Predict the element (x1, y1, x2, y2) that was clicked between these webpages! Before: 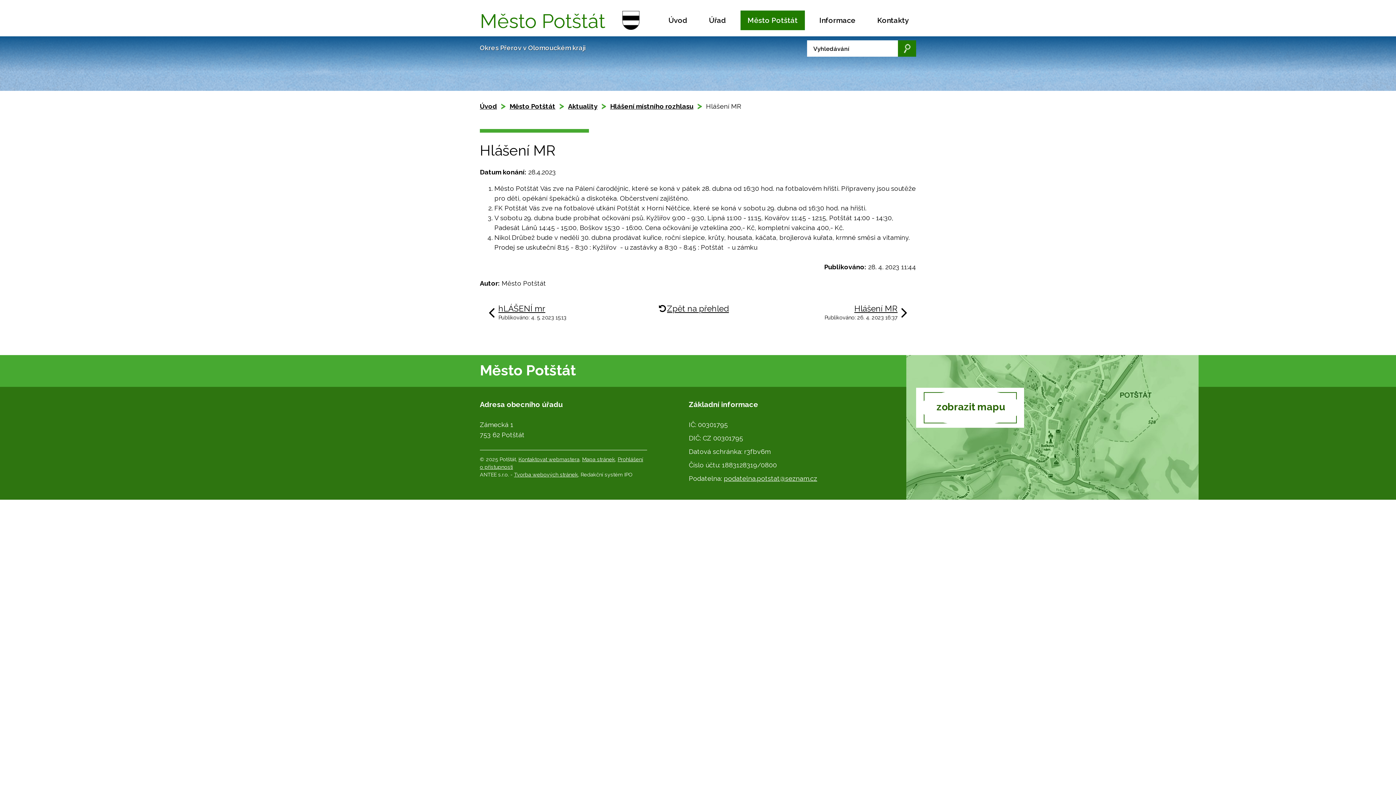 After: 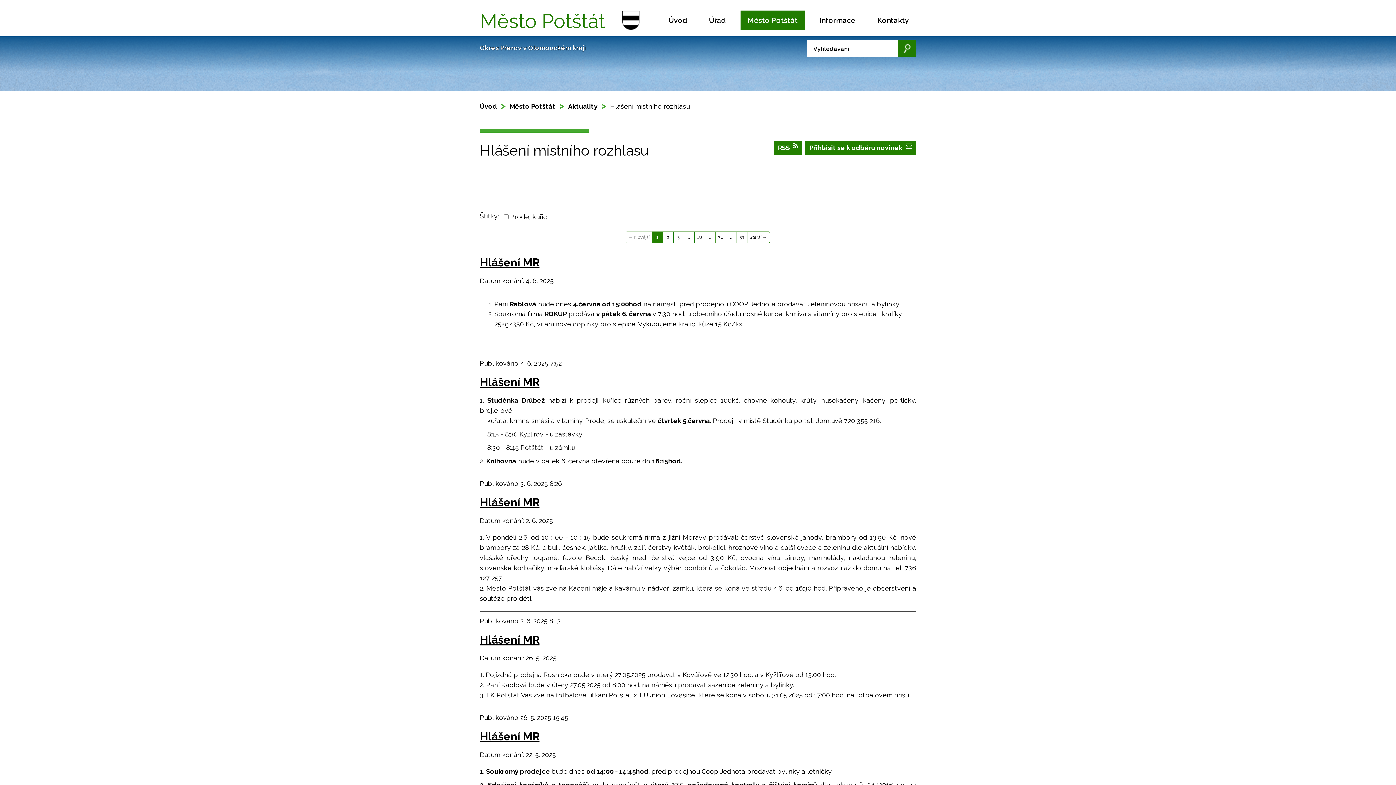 Action: label: Hlášení místního rozhlasu bbox: (610, 102, 693, 110)